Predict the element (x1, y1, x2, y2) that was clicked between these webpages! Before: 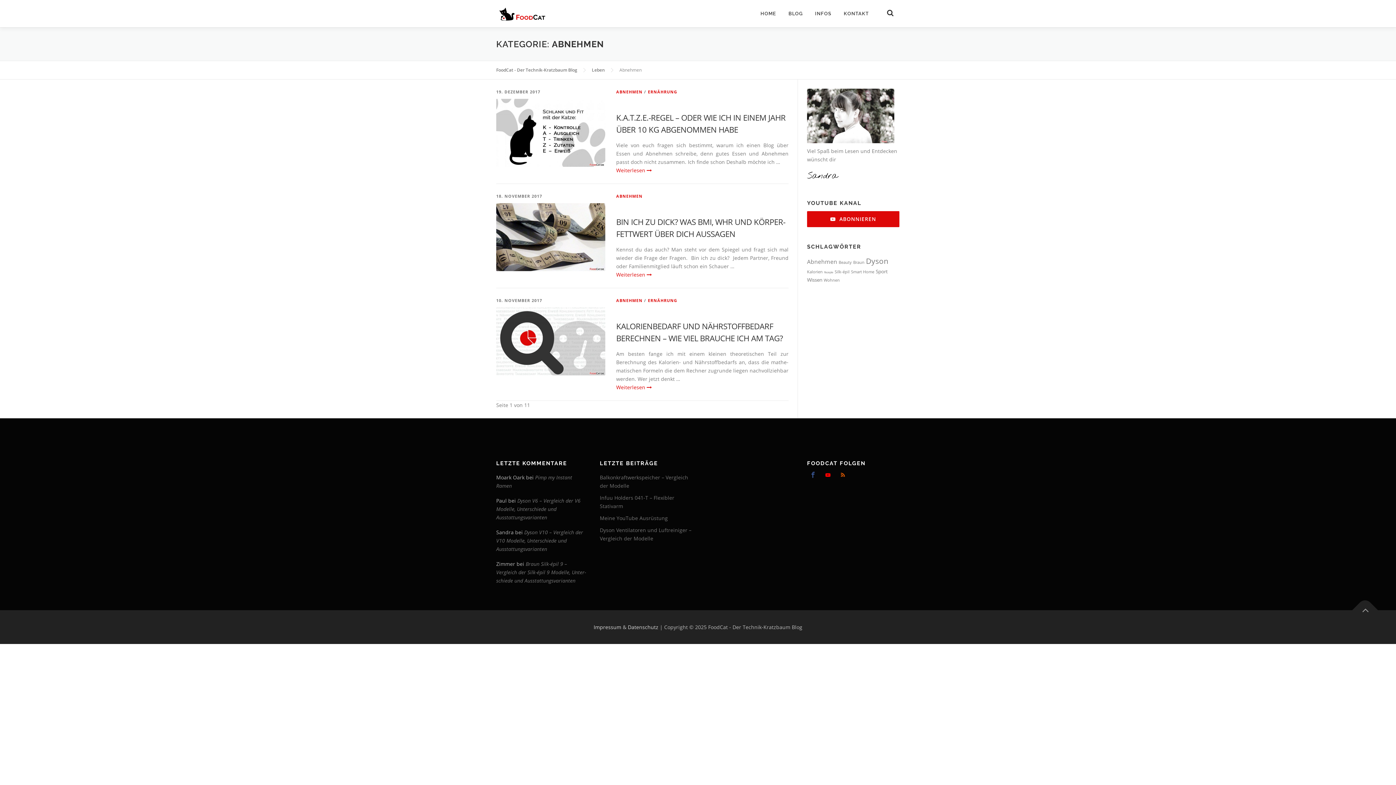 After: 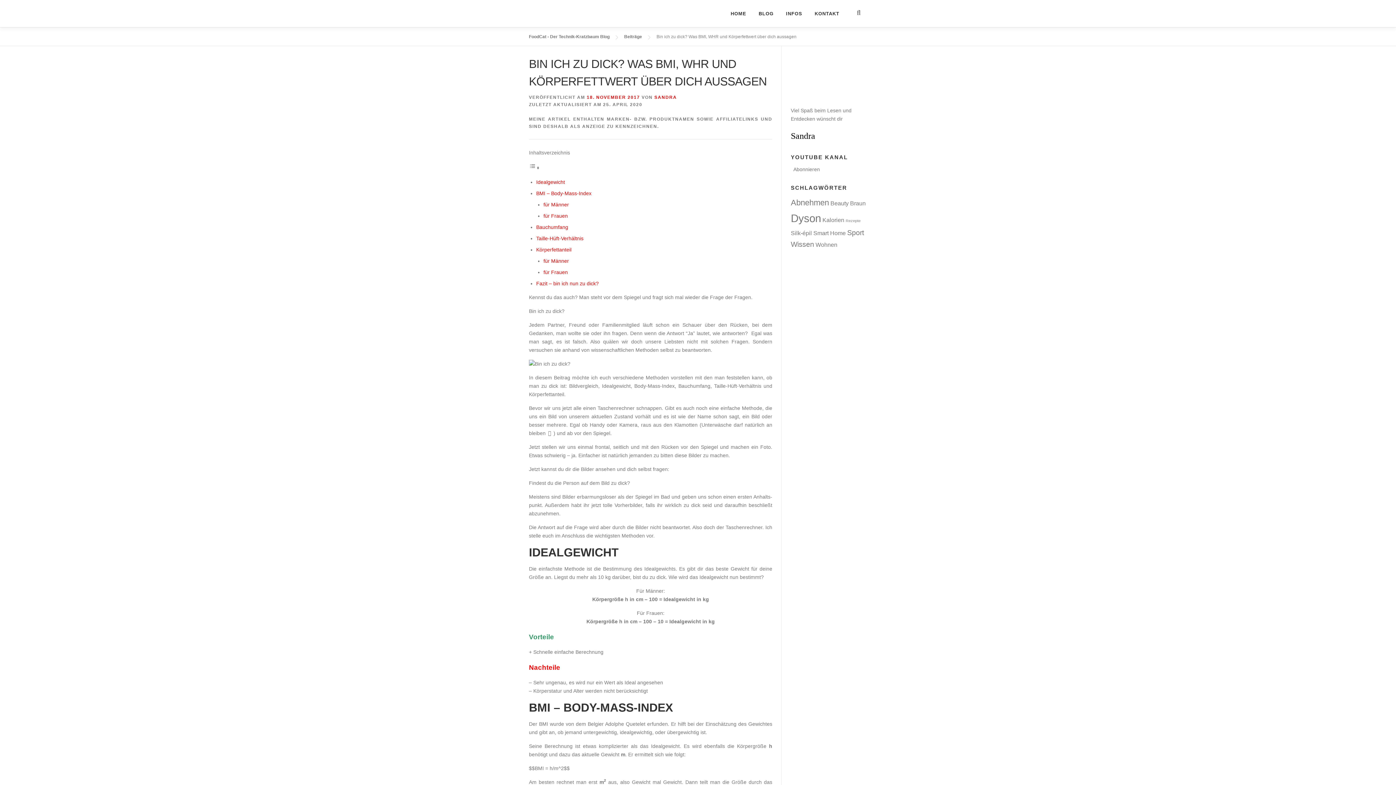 Action: bbox: (616, 271, 652, 278) label: Weiterlesen 